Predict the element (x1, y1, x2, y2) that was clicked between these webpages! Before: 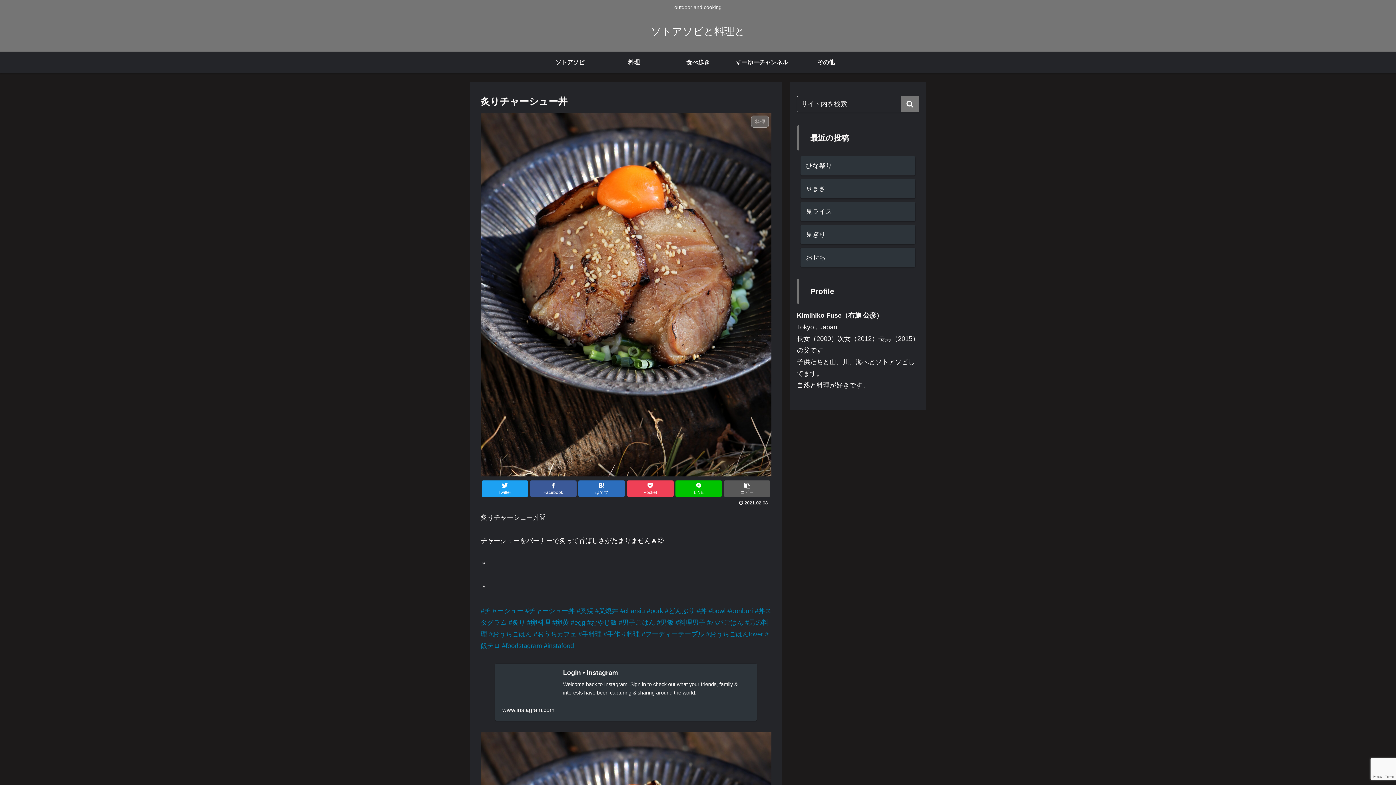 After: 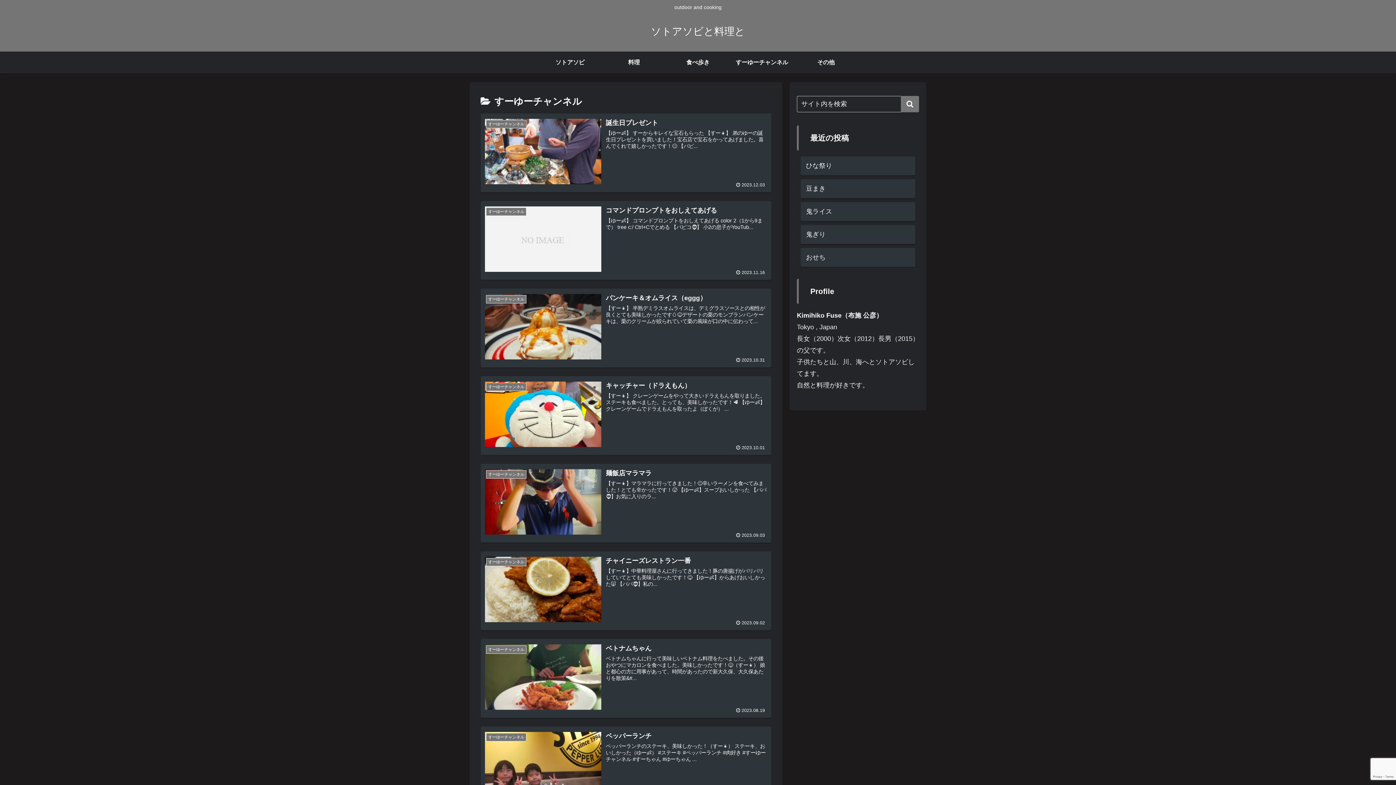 Action: label: すーゆーチャンネル bbox: (730, 51, 794, 73)